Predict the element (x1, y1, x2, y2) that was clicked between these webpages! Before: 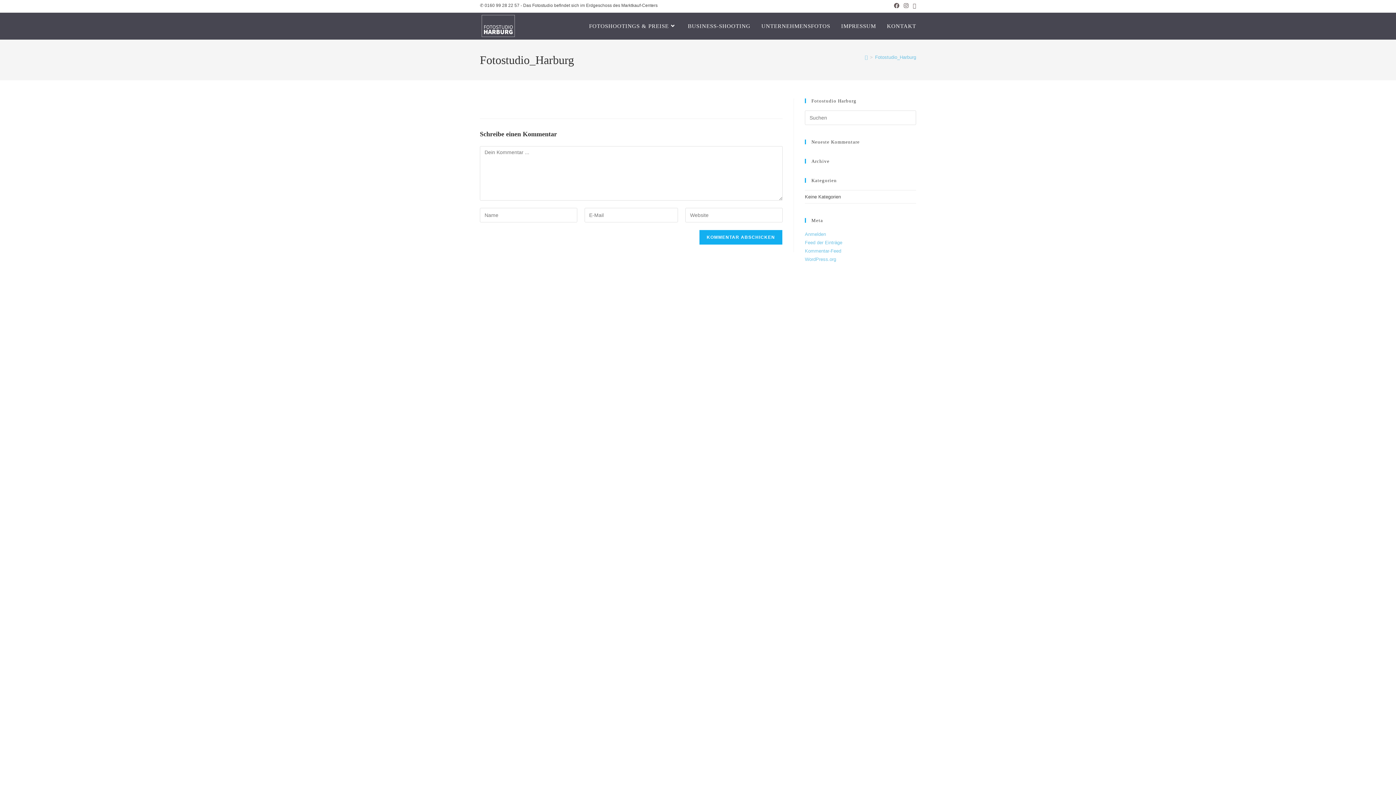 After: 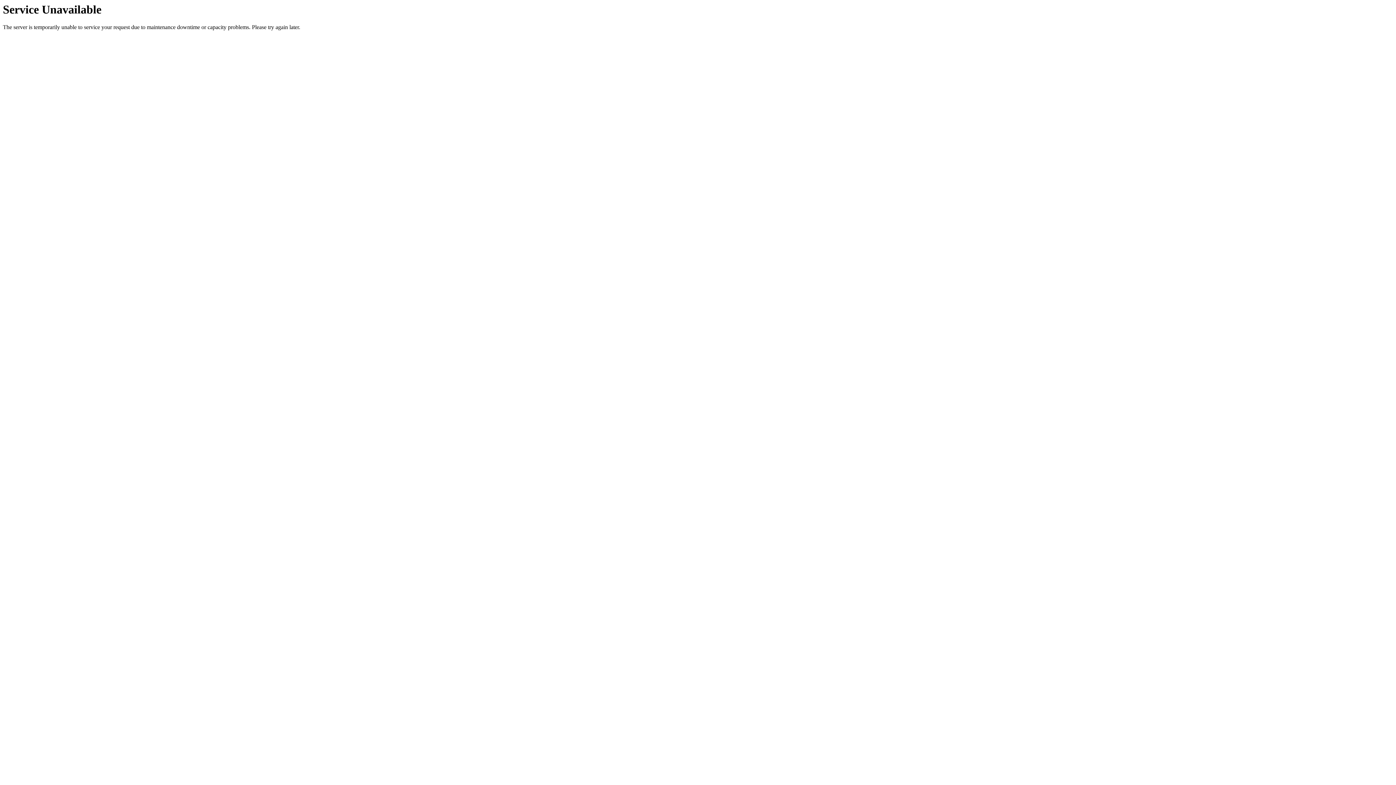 Action: bbox: (835, 12, 881, 39) label: IMPRESSUM